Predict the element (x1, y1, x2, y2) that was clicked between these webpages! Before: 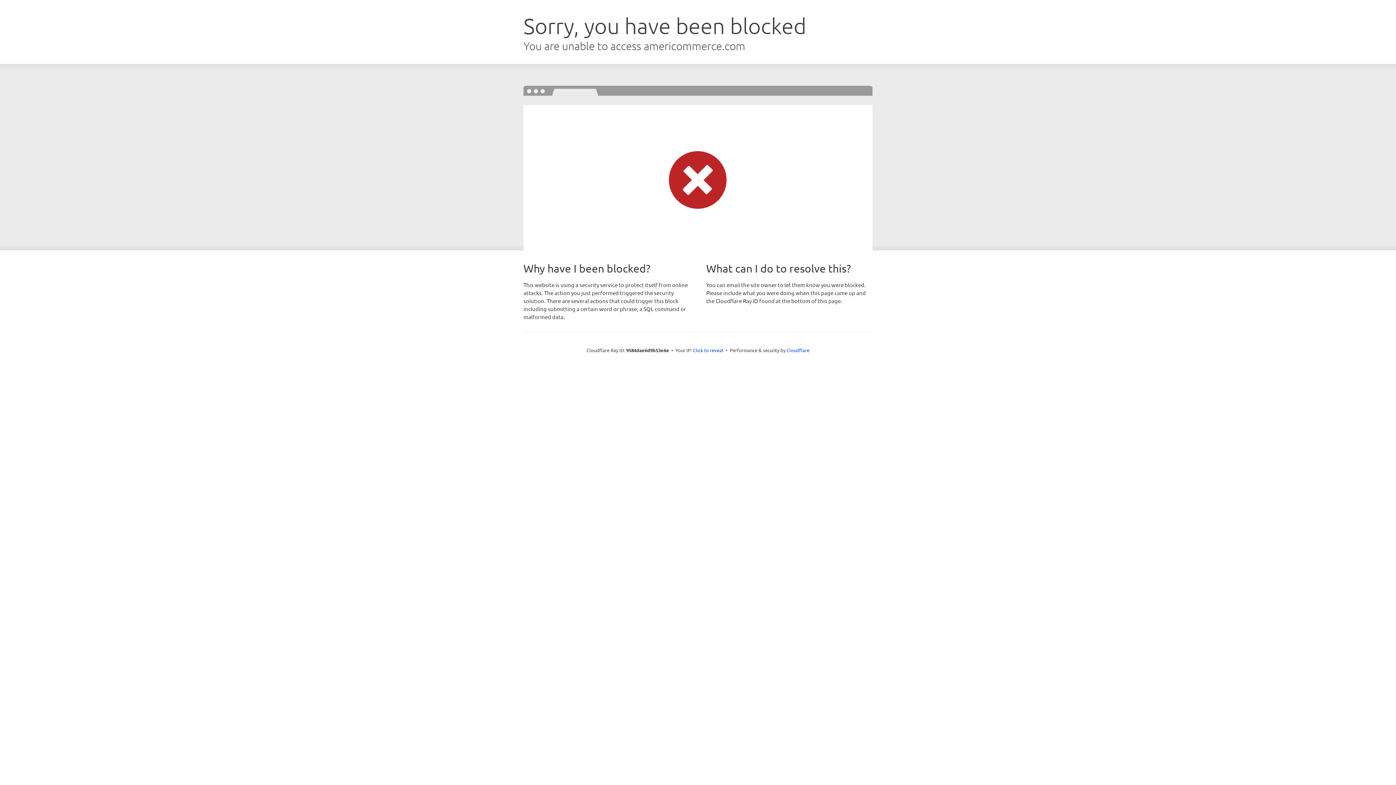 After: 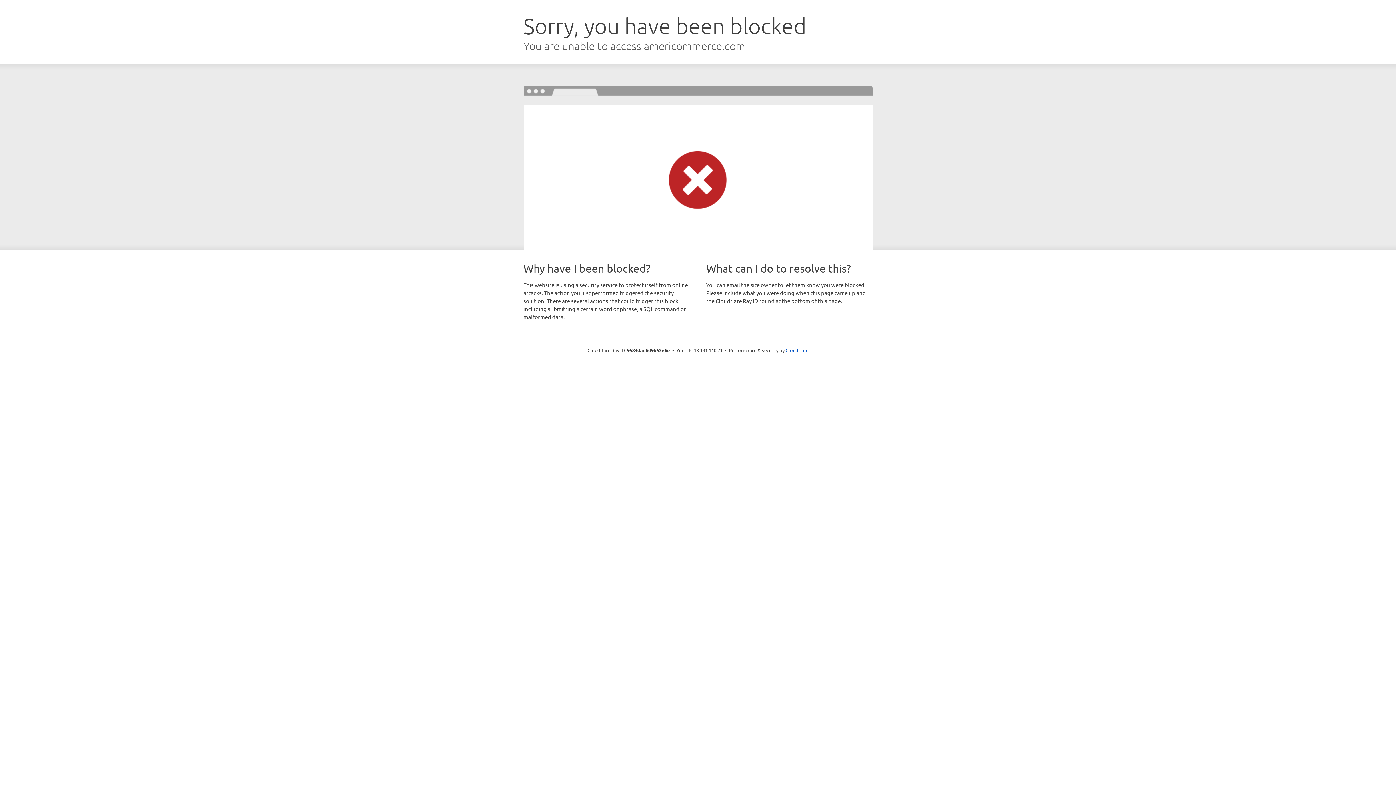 Action: label: Click to reveal bbox: (693, 346, 723, 353)